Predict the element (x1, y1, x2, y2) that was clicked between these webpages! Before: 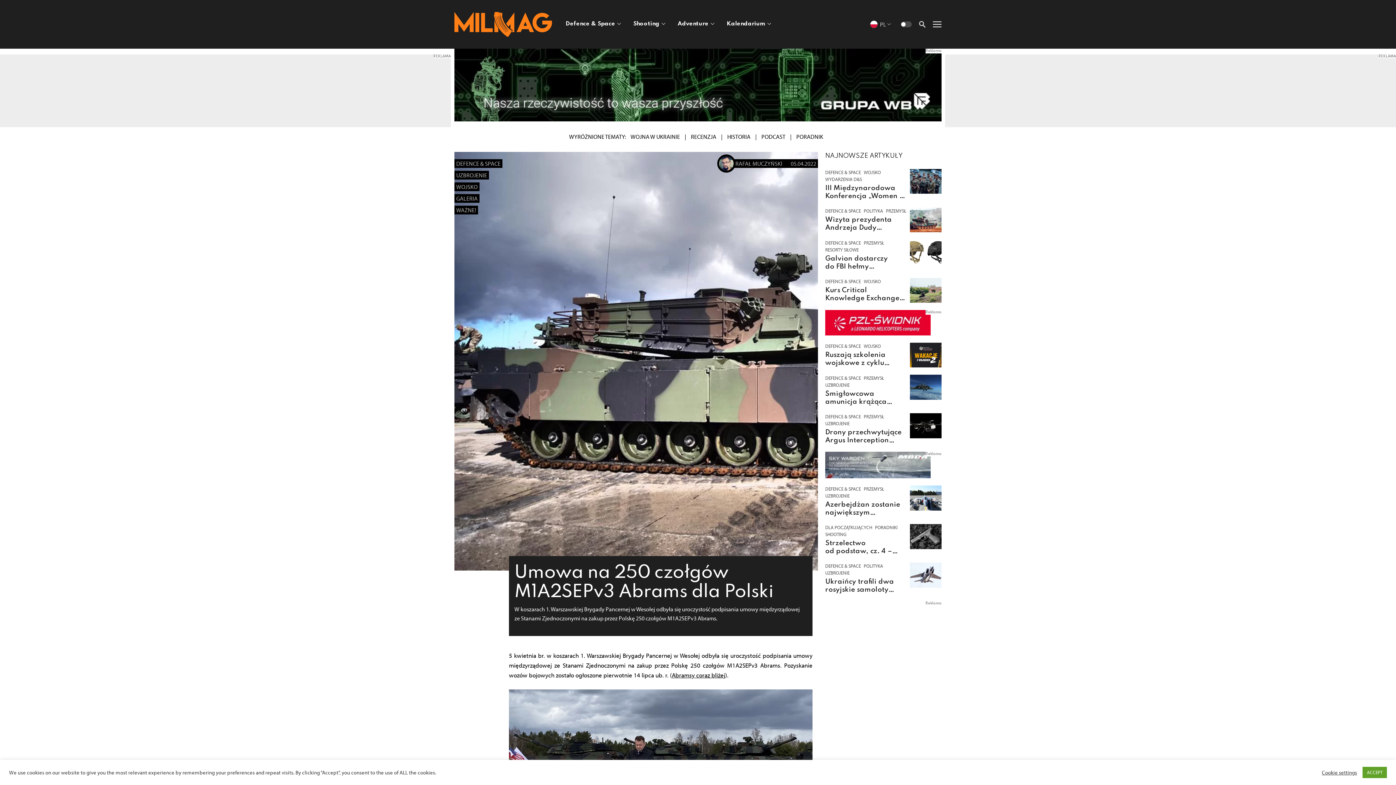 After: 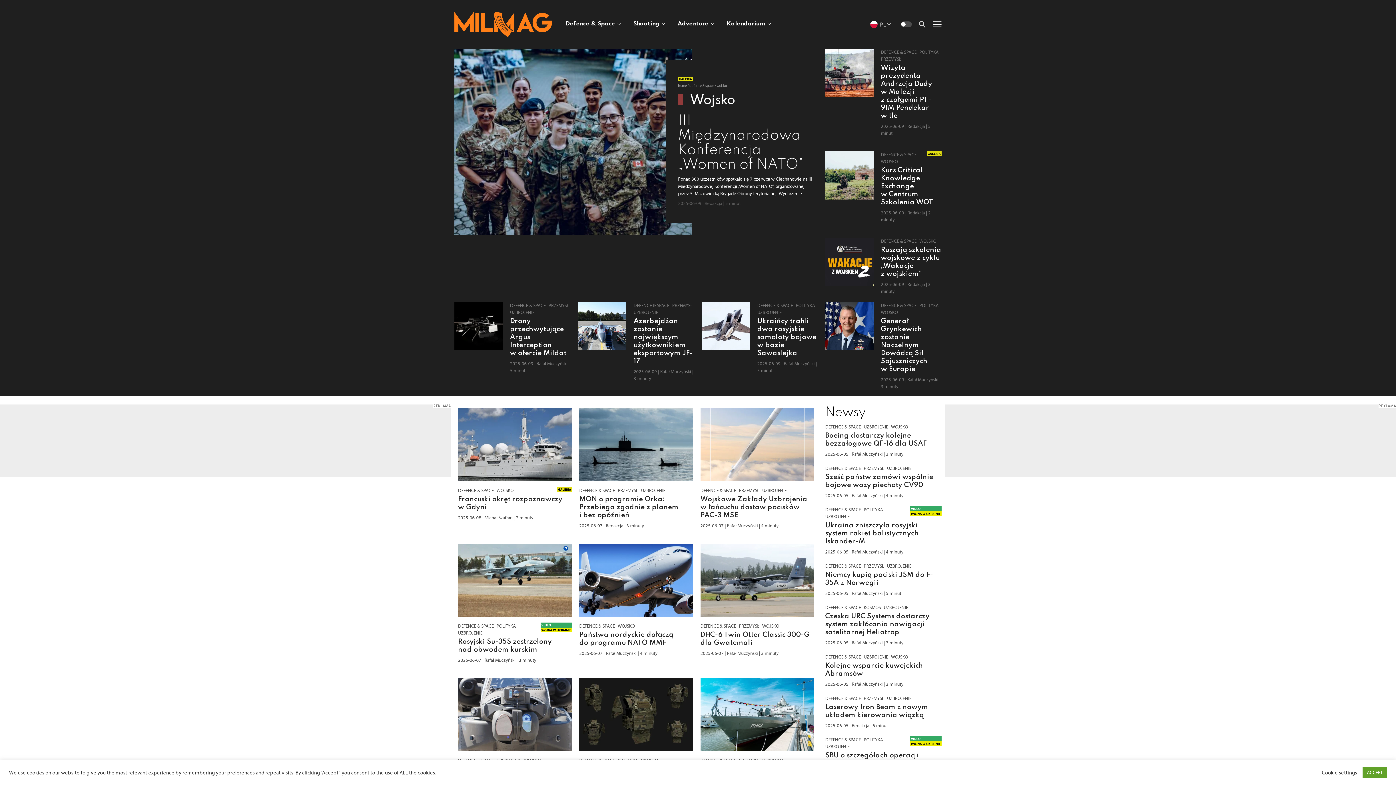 Action: label: WOJSKO bbox: (864, 278, 881, 285)